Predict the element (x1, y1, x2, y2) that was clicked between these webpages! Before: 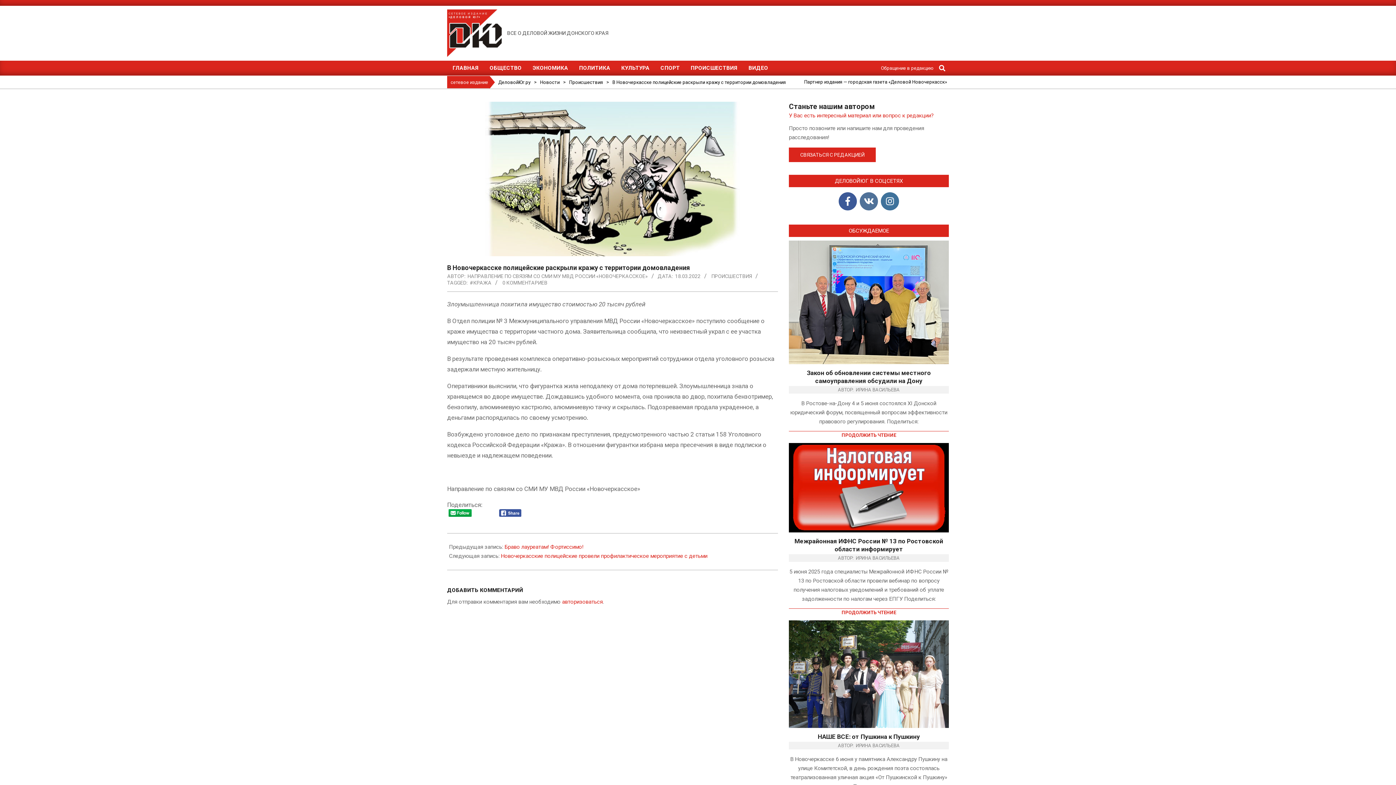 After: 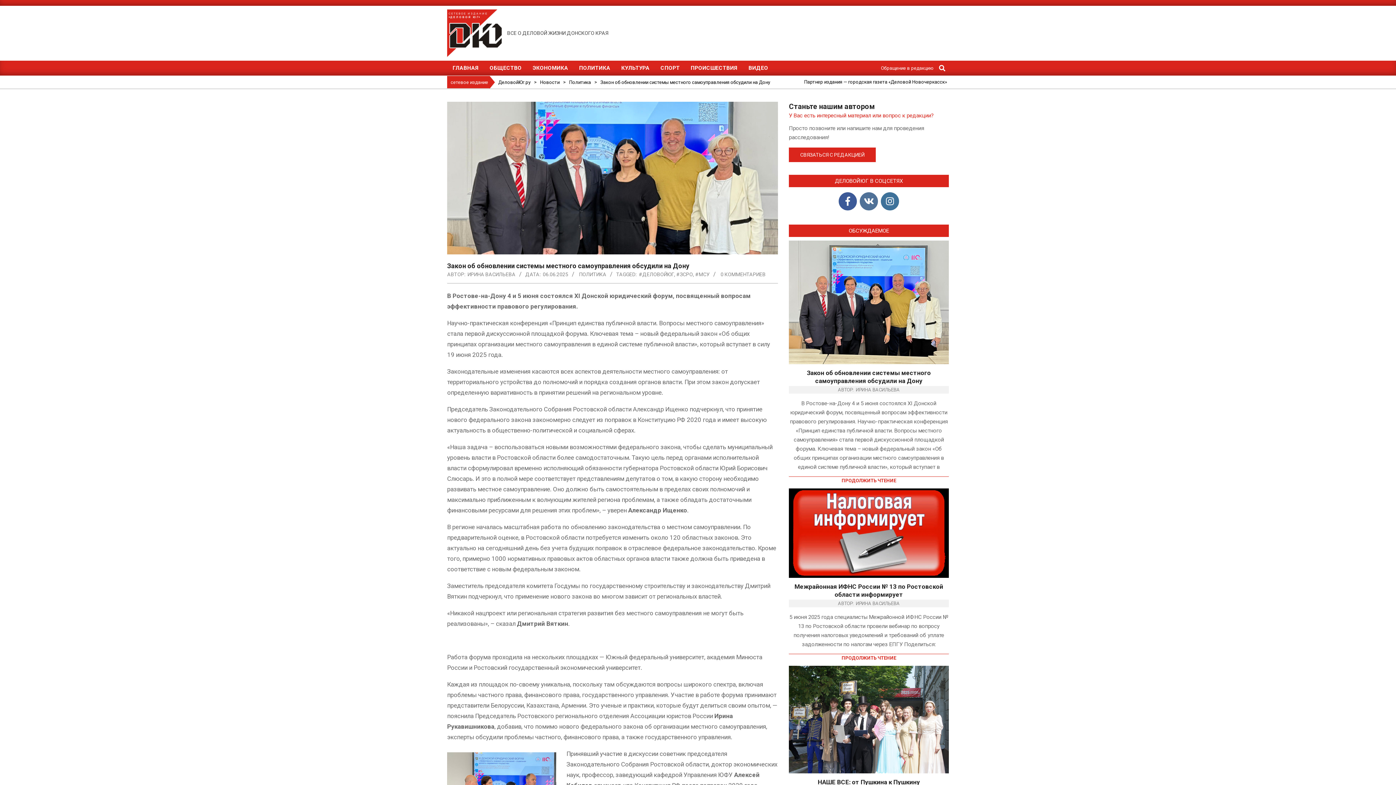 Action: bbox: (789, 240, 949, 364)